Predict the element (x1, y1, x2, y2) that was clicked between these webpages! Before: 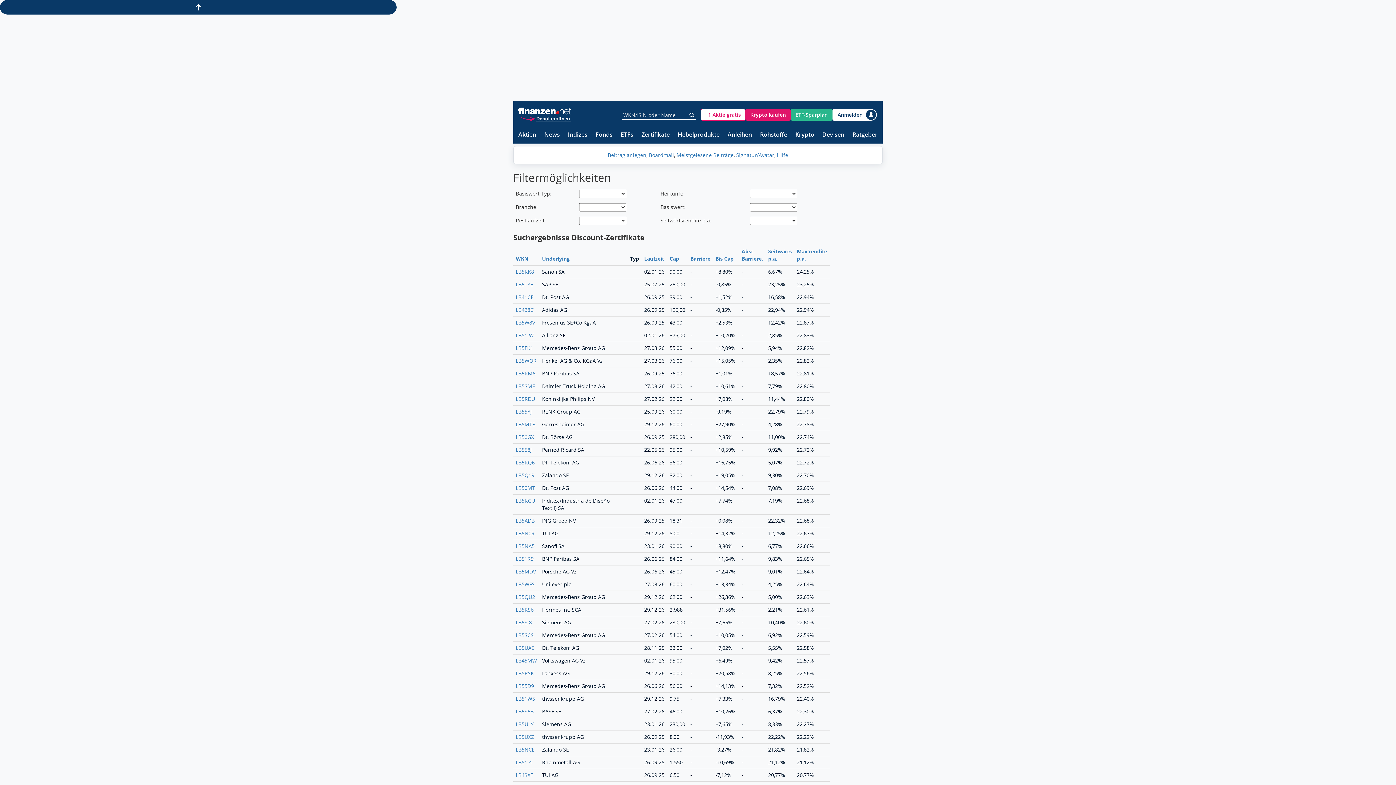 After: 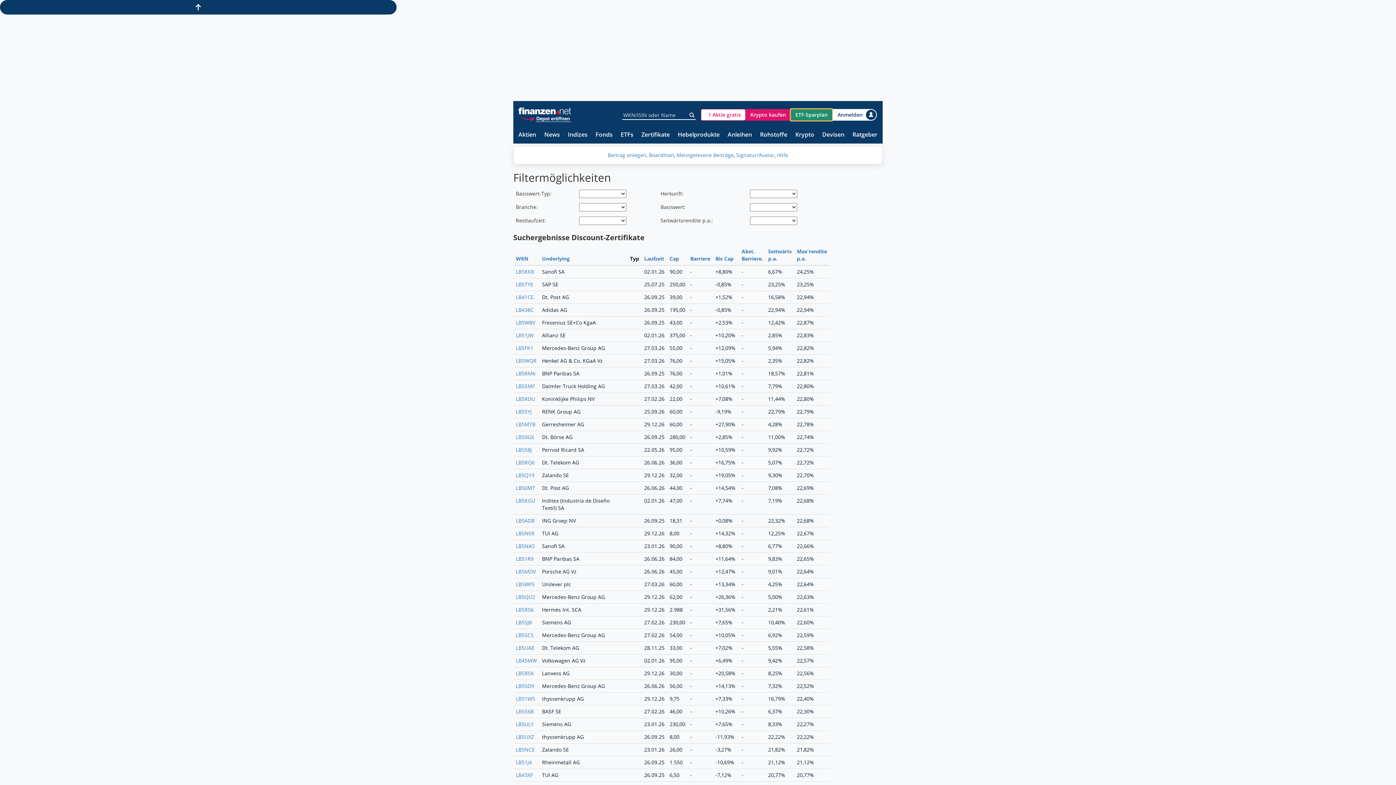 Action: bbox: (790, 108, 832, 120) label: ETF-Sparplan